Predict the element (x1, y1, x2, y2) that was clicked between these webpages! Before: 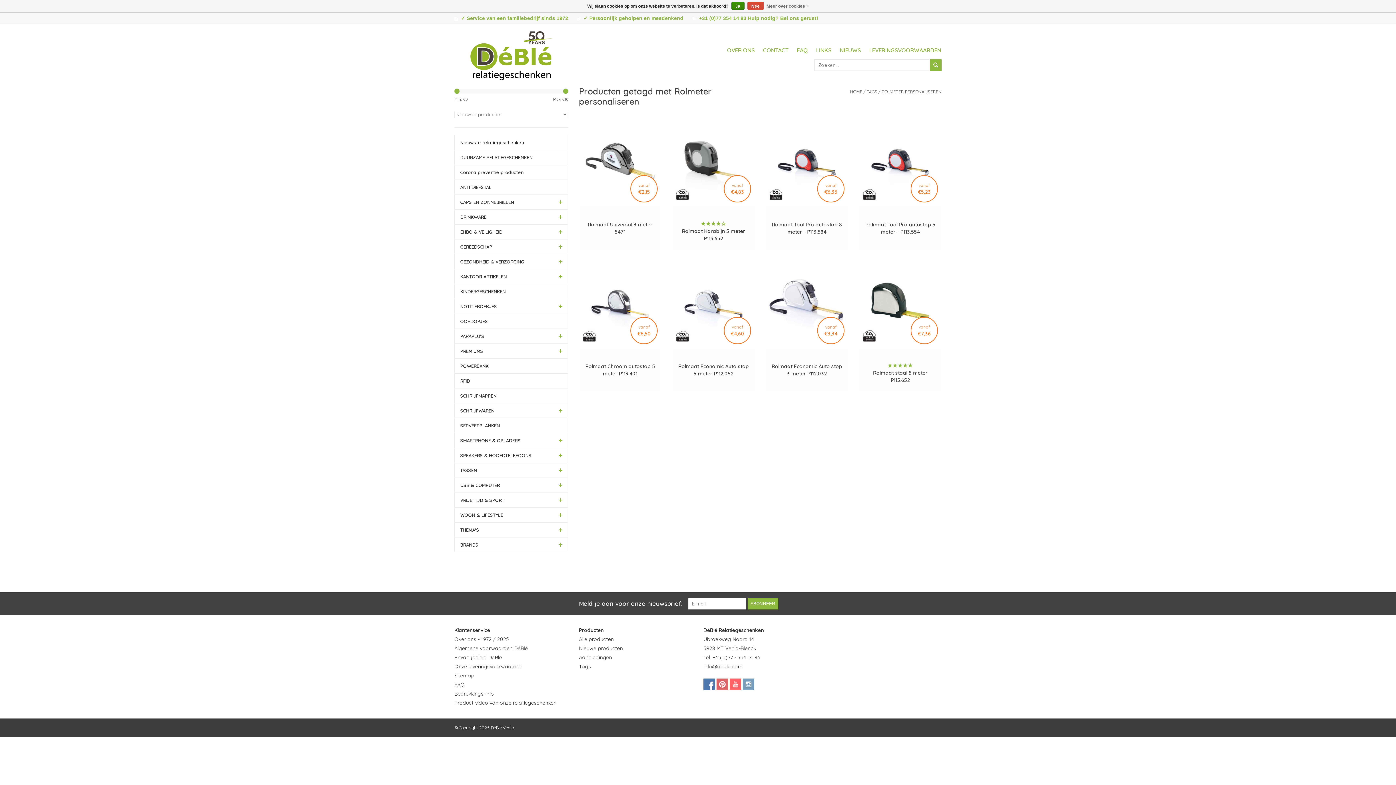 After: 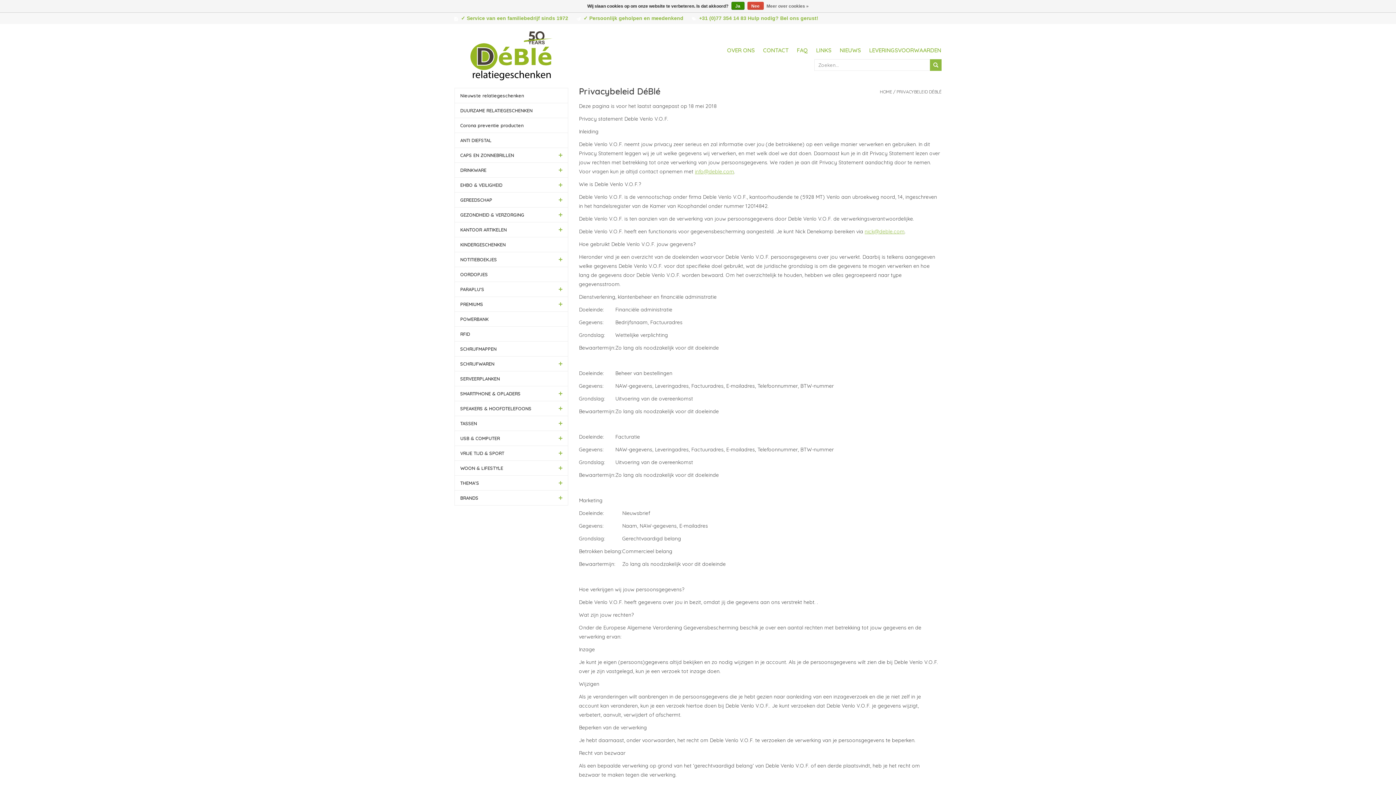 Action: bbox: (766, 1, 808, 10) label: Meer over cookies »